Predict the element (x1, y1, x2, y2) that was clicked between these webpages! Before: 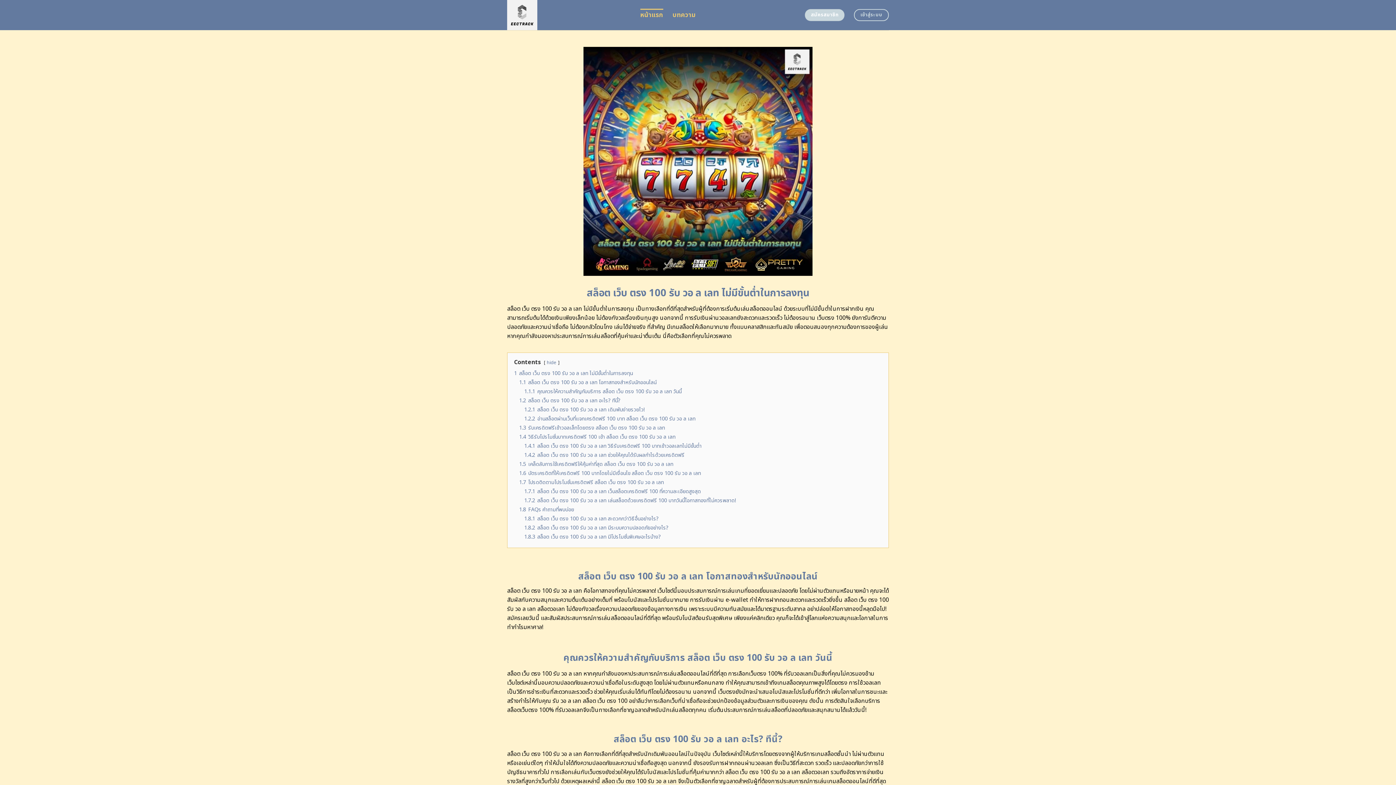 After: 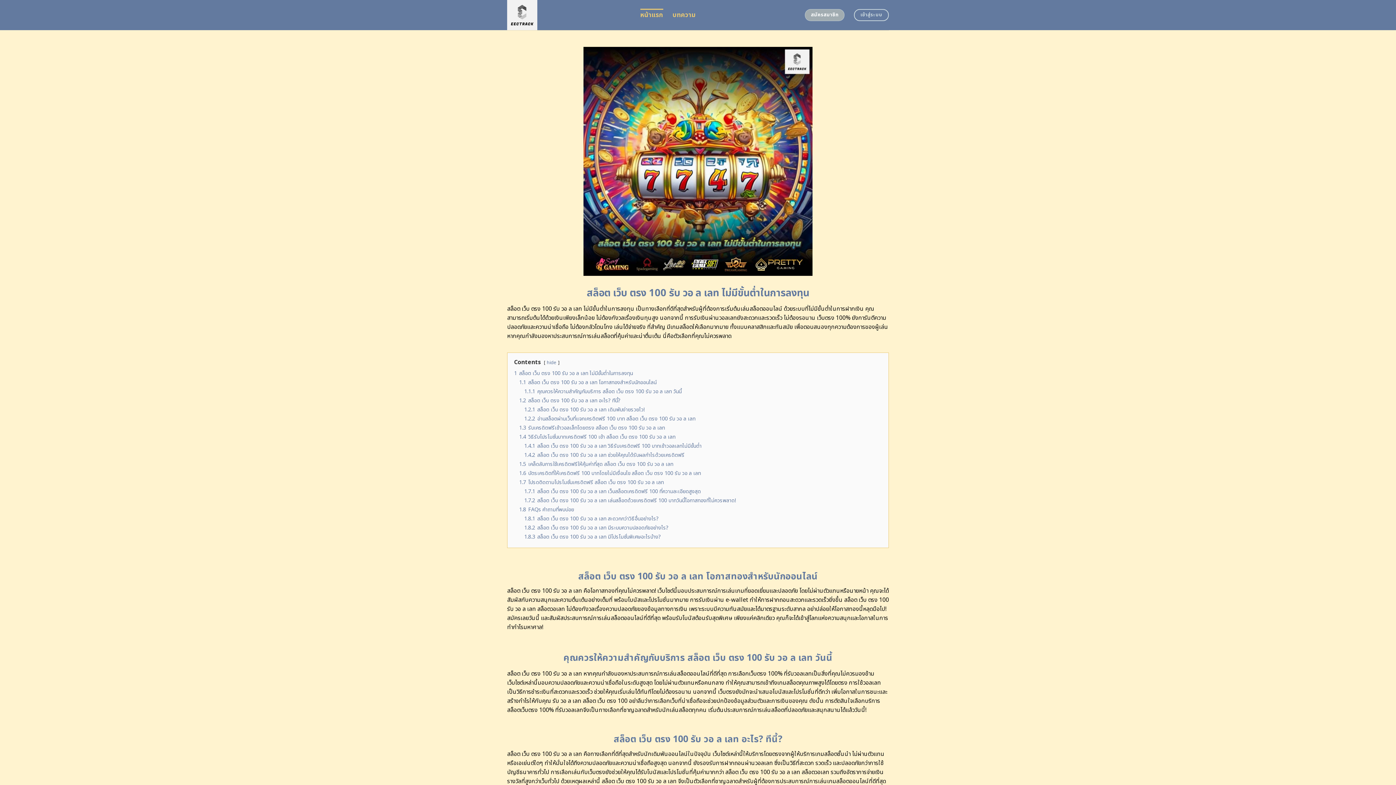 Action: bbox: (805, 9, 844, 21) label: สมัครสมาชิก